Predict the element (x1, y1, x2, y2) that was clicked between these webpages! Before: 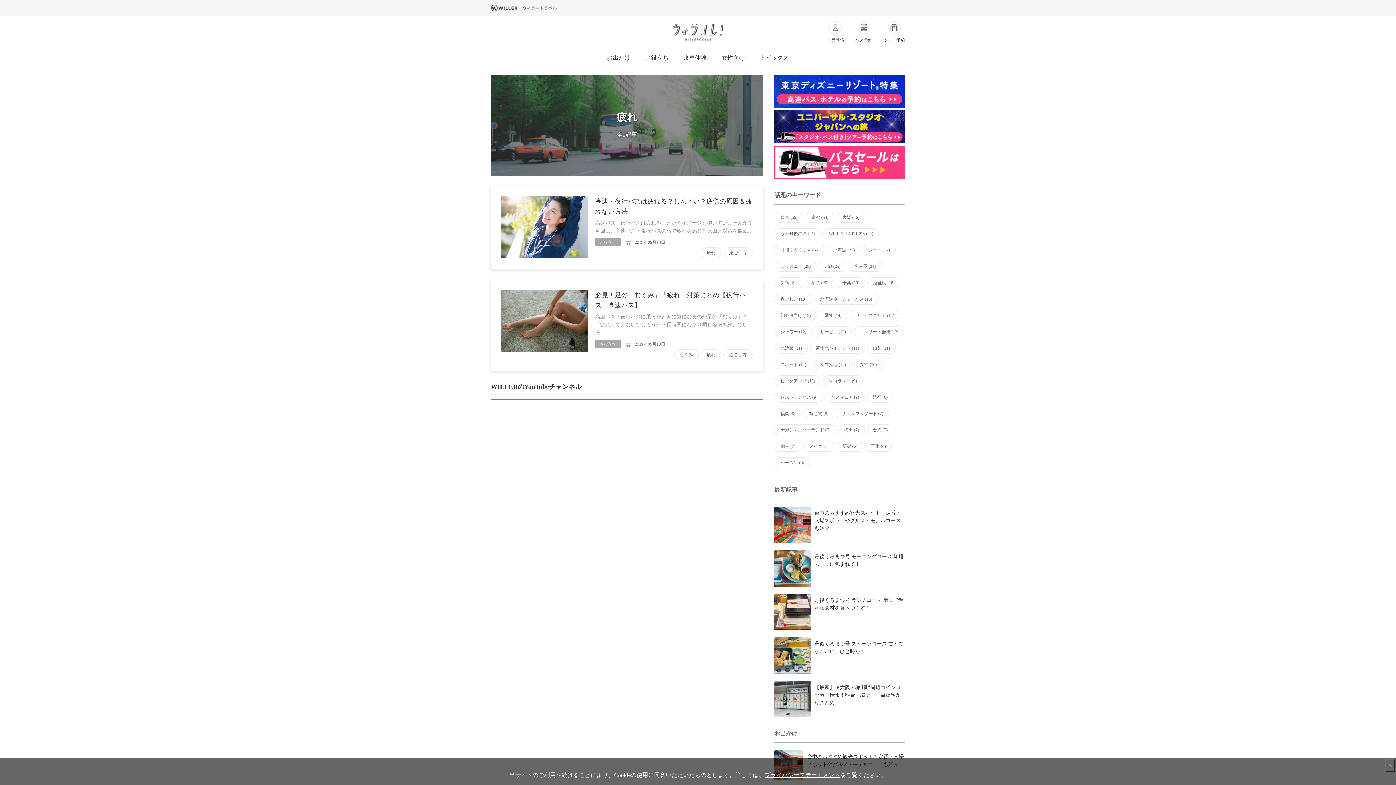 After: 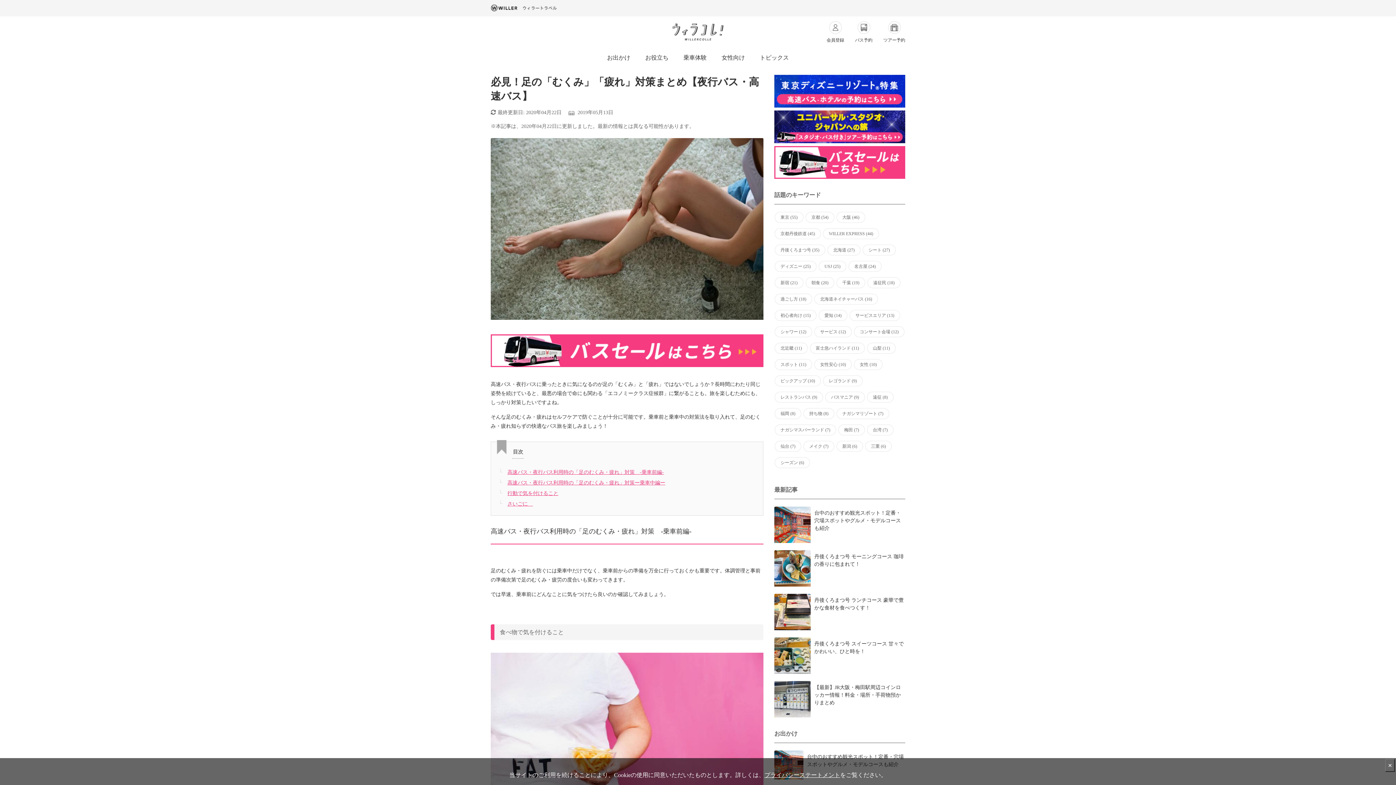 Action: bbox: (490, 280, 763, 371) label: 必見！足の「むくみ」「疲れ」対策まとめ【夜行バス・高速バス】

高速バス・夜行バスに乗ったときに気になるのが足の「むくみ」と「疲れ」ではないでしょうか？長時間にわたり同じ姿勢を続けている…

お役立ち 2019年05月13日
むくみ疲れ過ごし方